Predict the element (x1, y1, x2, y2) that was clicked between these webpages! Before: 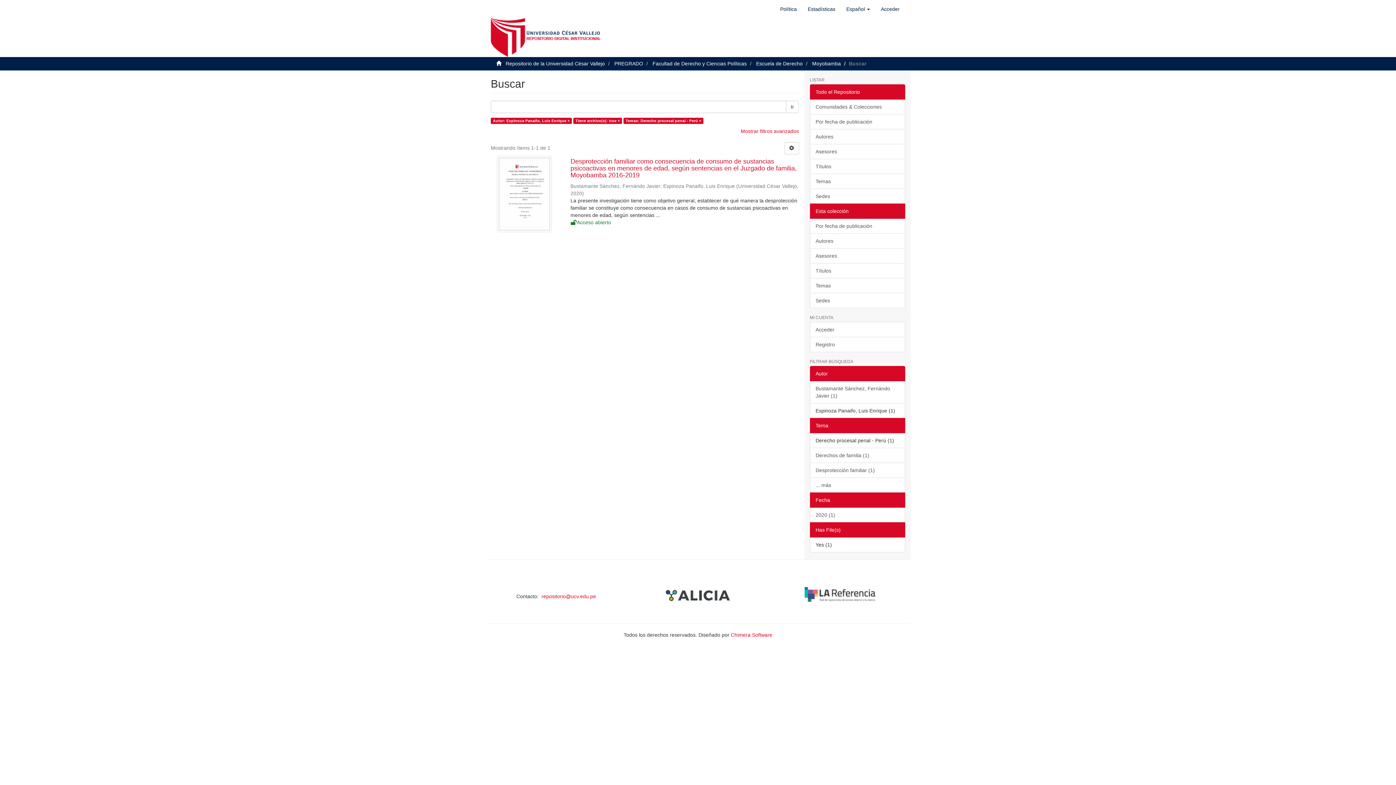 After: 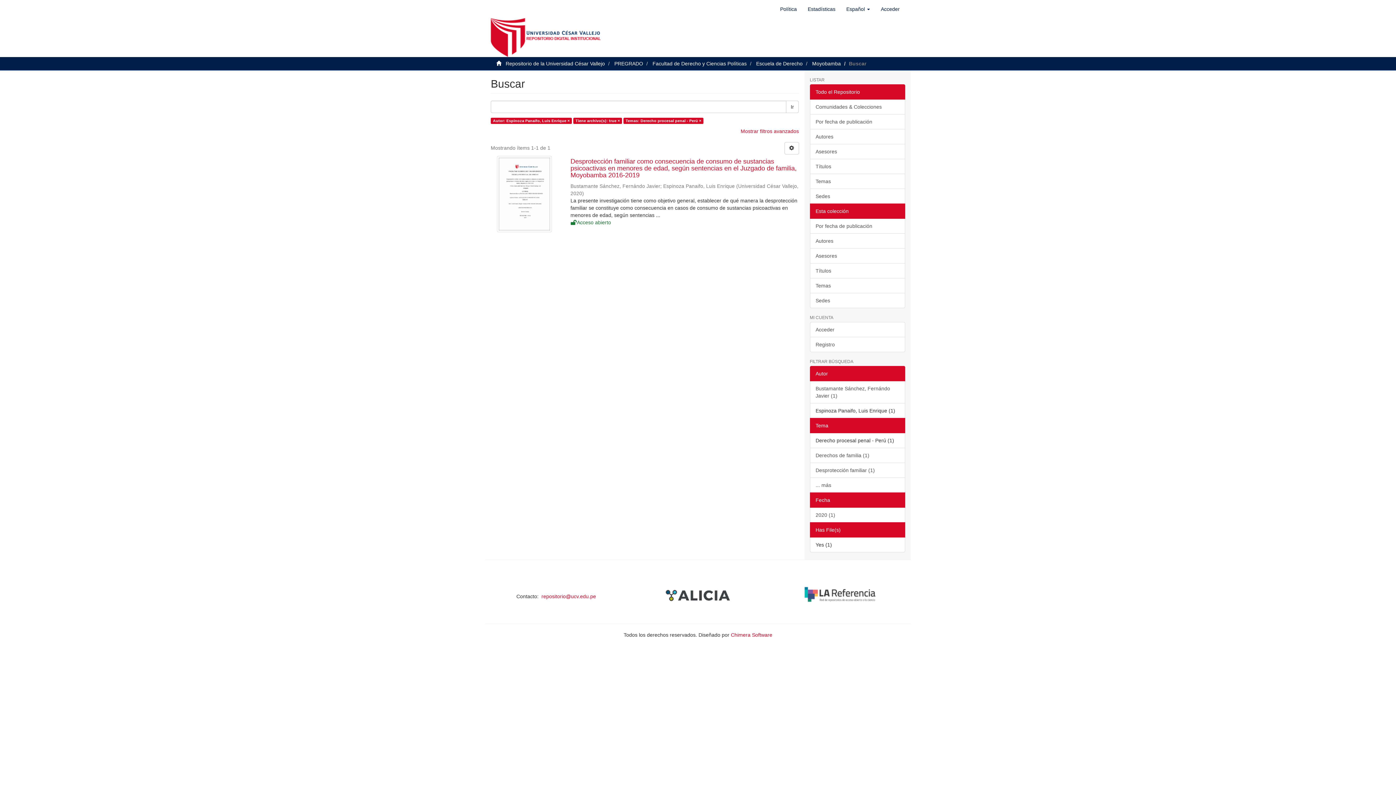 Action: bbox: (810, 492, 905, 508) label: Fecha